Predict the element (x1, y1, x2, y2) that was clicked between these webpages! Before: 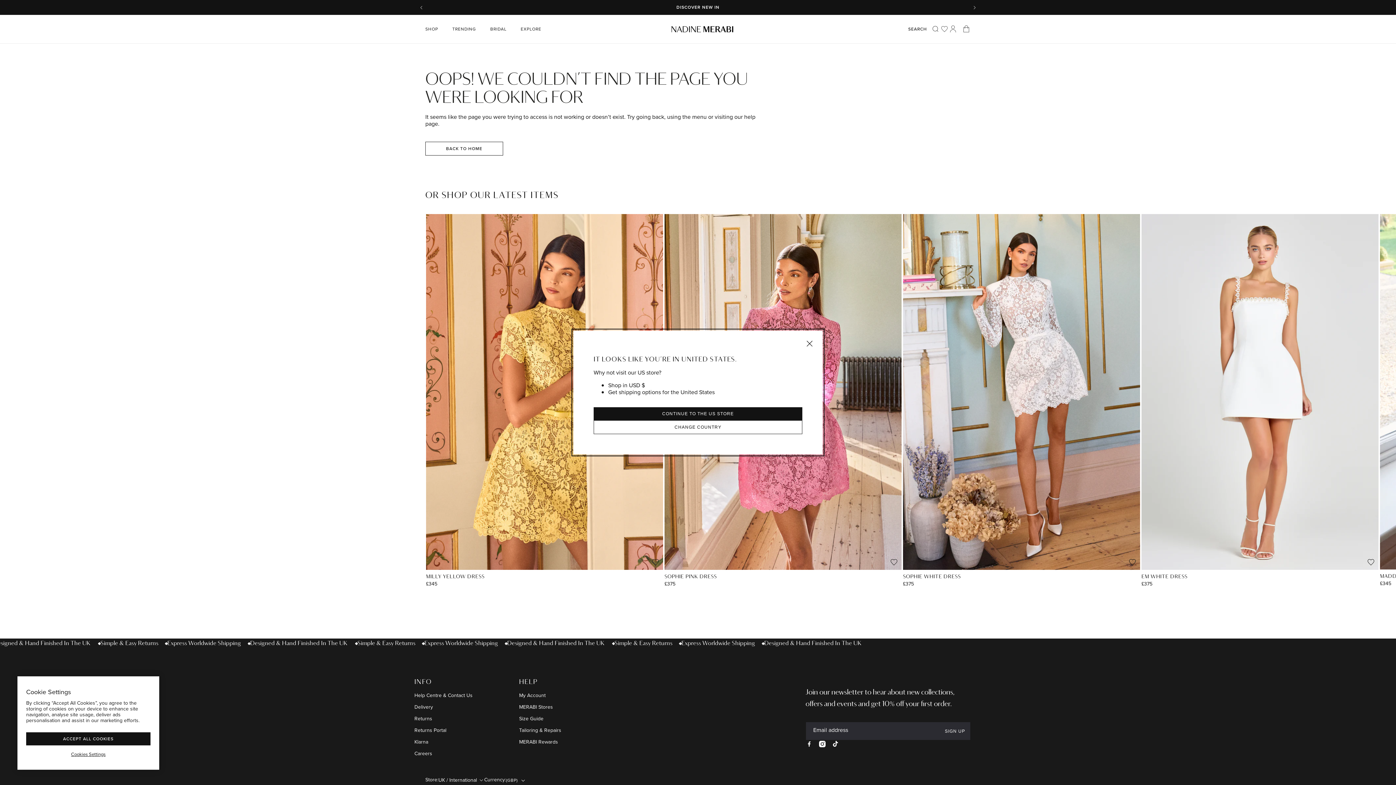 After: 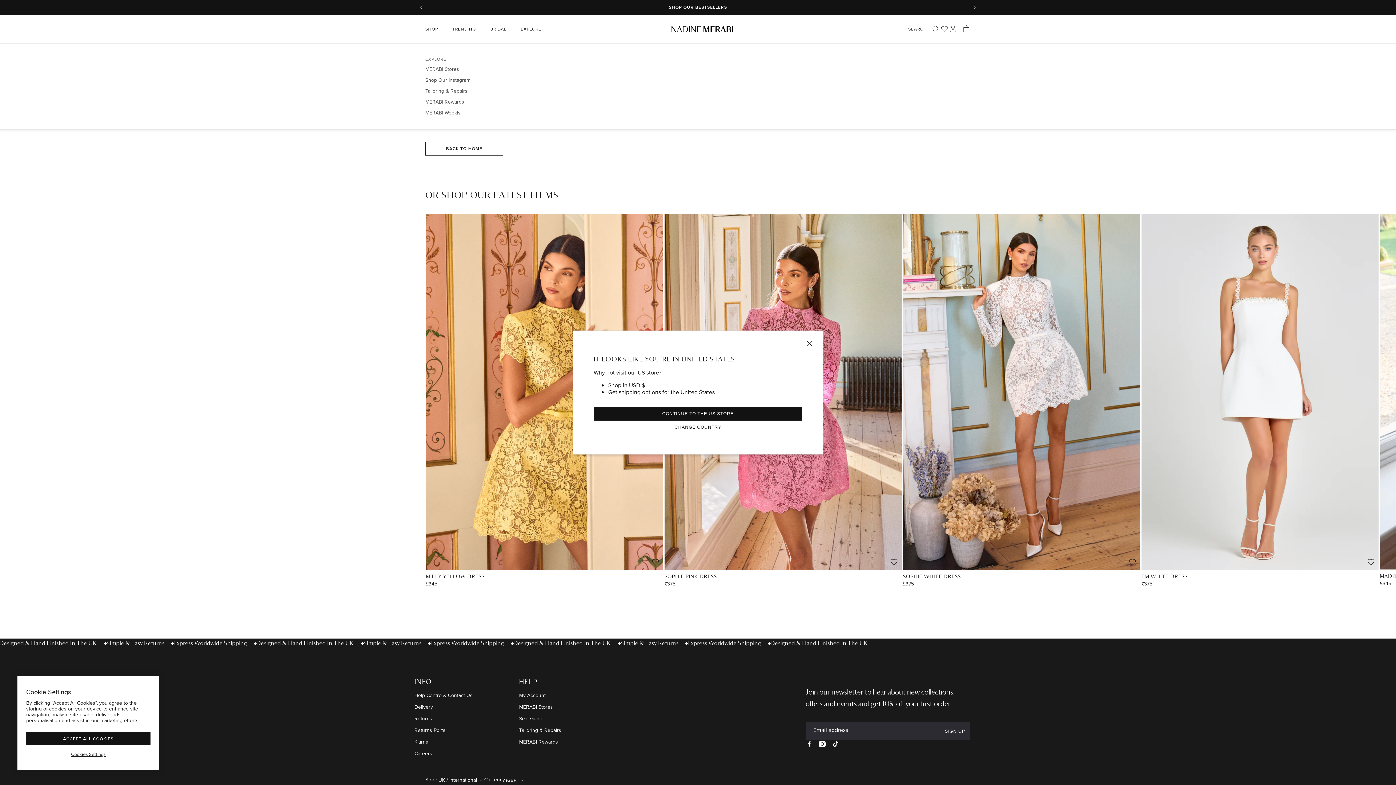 Action: bbox: (520, 22, 551, 36) label: EXPLORE